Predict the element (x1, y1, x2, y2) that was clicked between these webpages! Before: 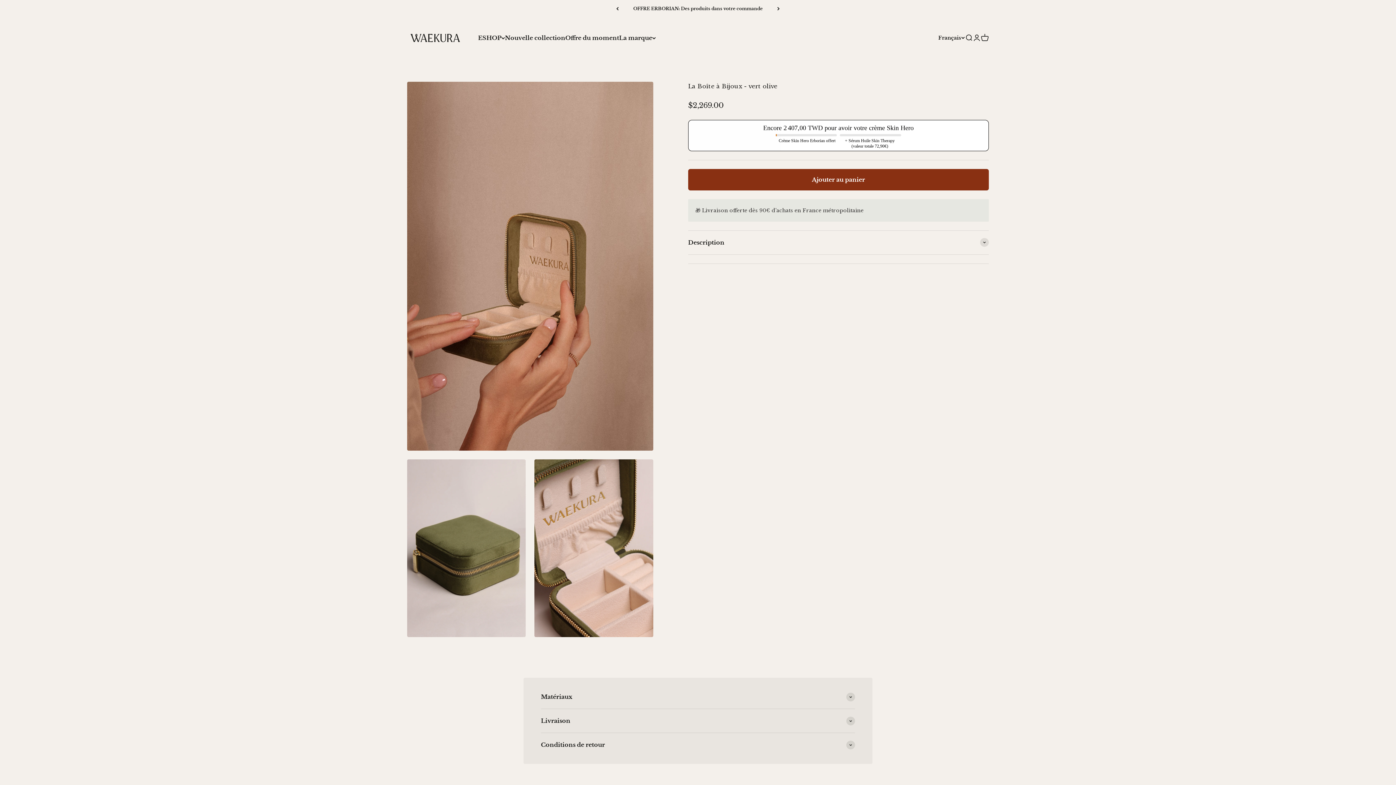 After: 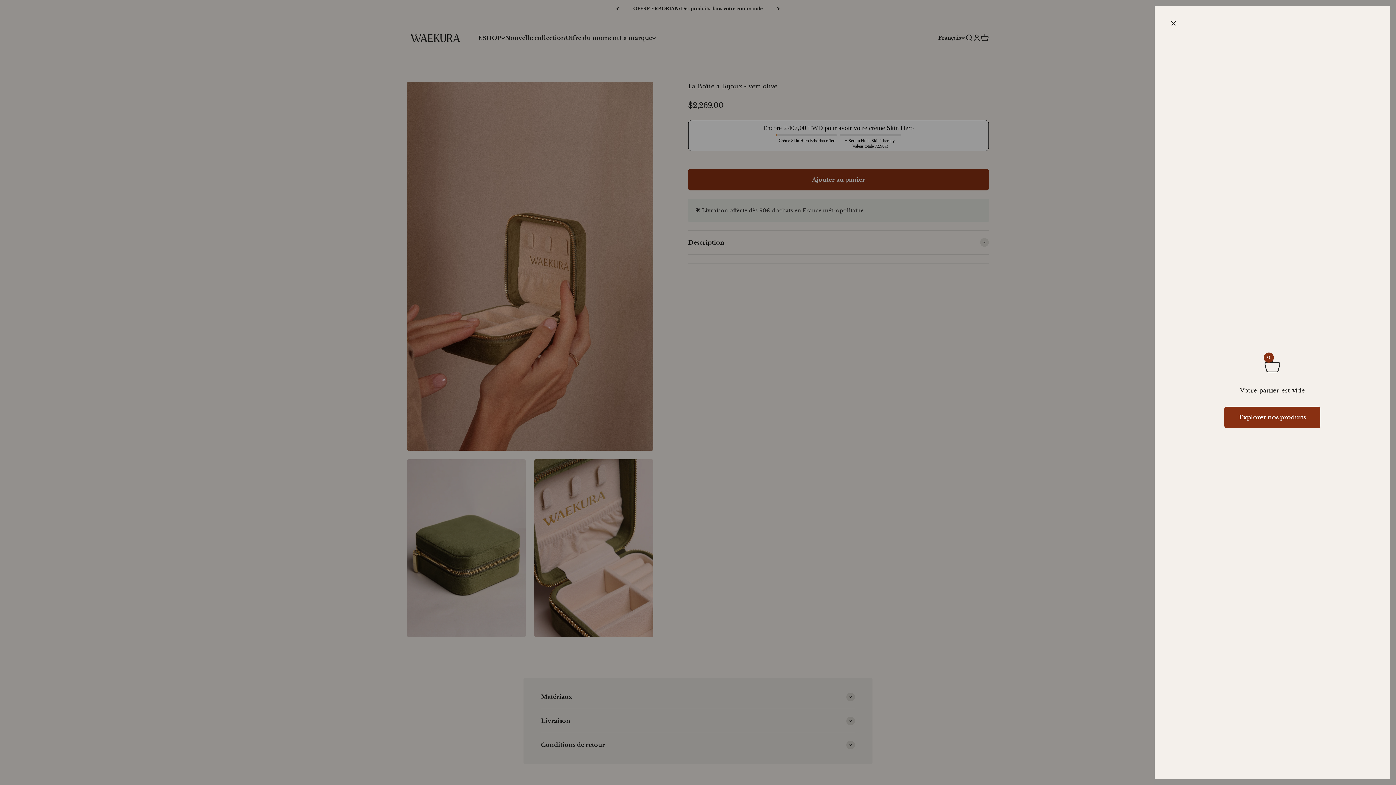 Action: label: Translation missing: fr.header.general.open_cart
0 bbox: (981, 33, 989, 41)